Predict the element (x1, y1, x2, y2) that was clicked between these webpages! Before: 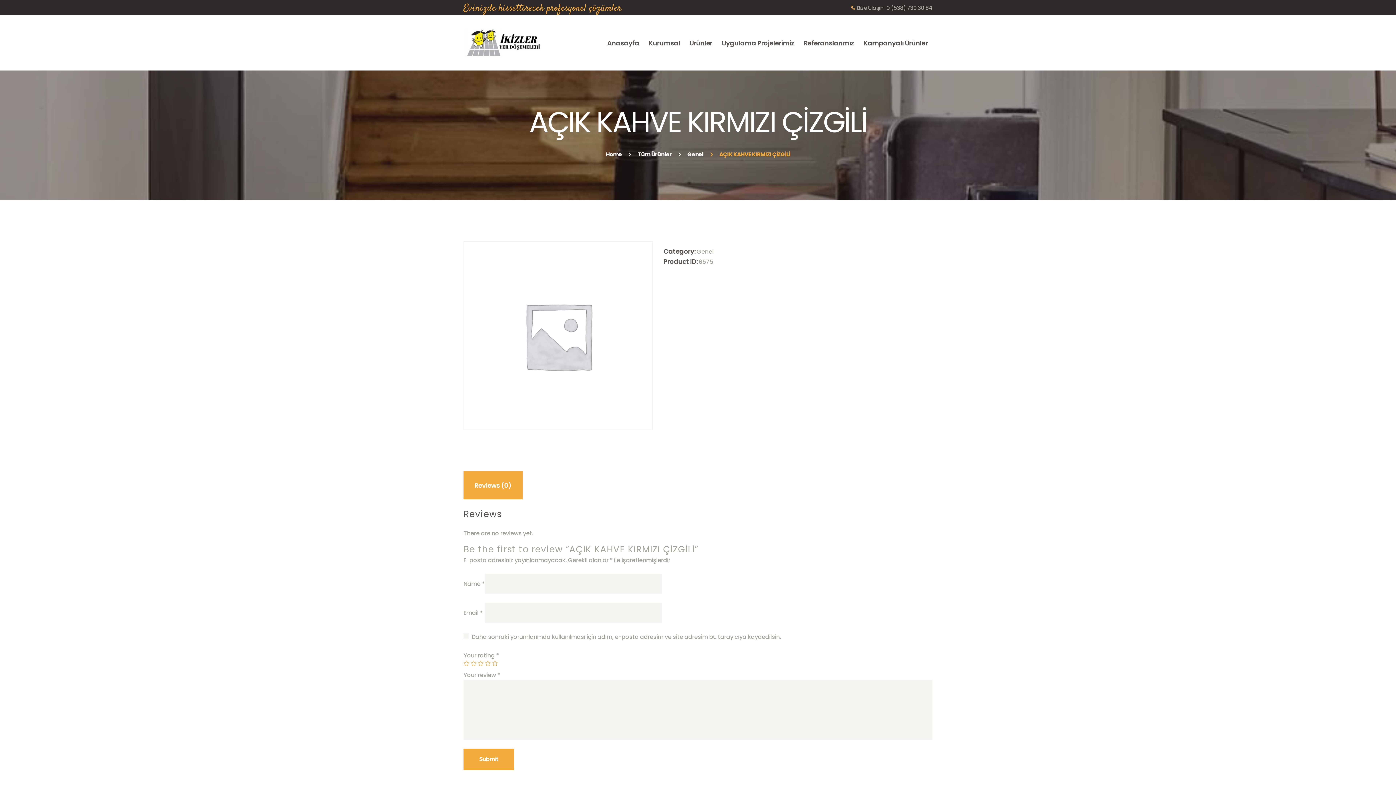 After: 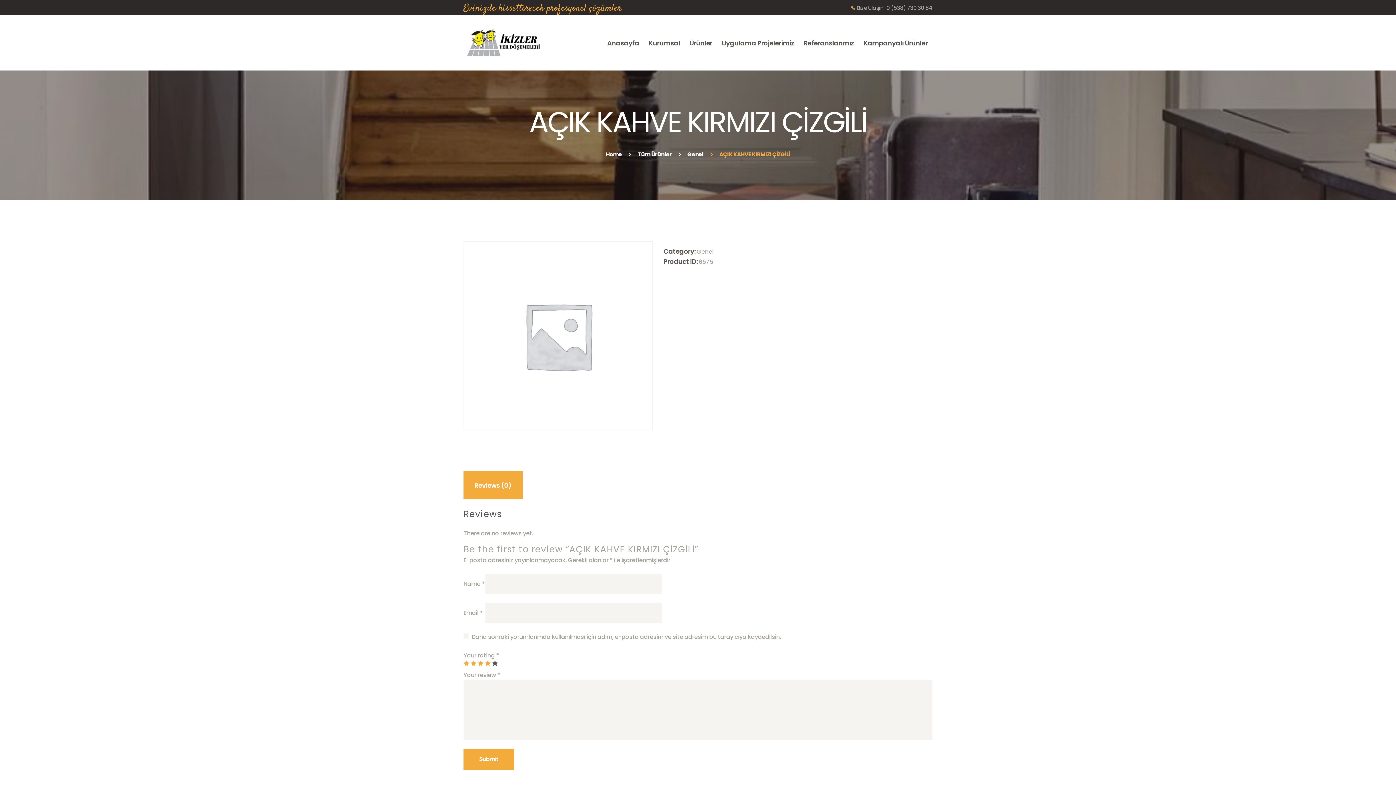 Action: label: 5 bbox: (492, 660, 498, 666)